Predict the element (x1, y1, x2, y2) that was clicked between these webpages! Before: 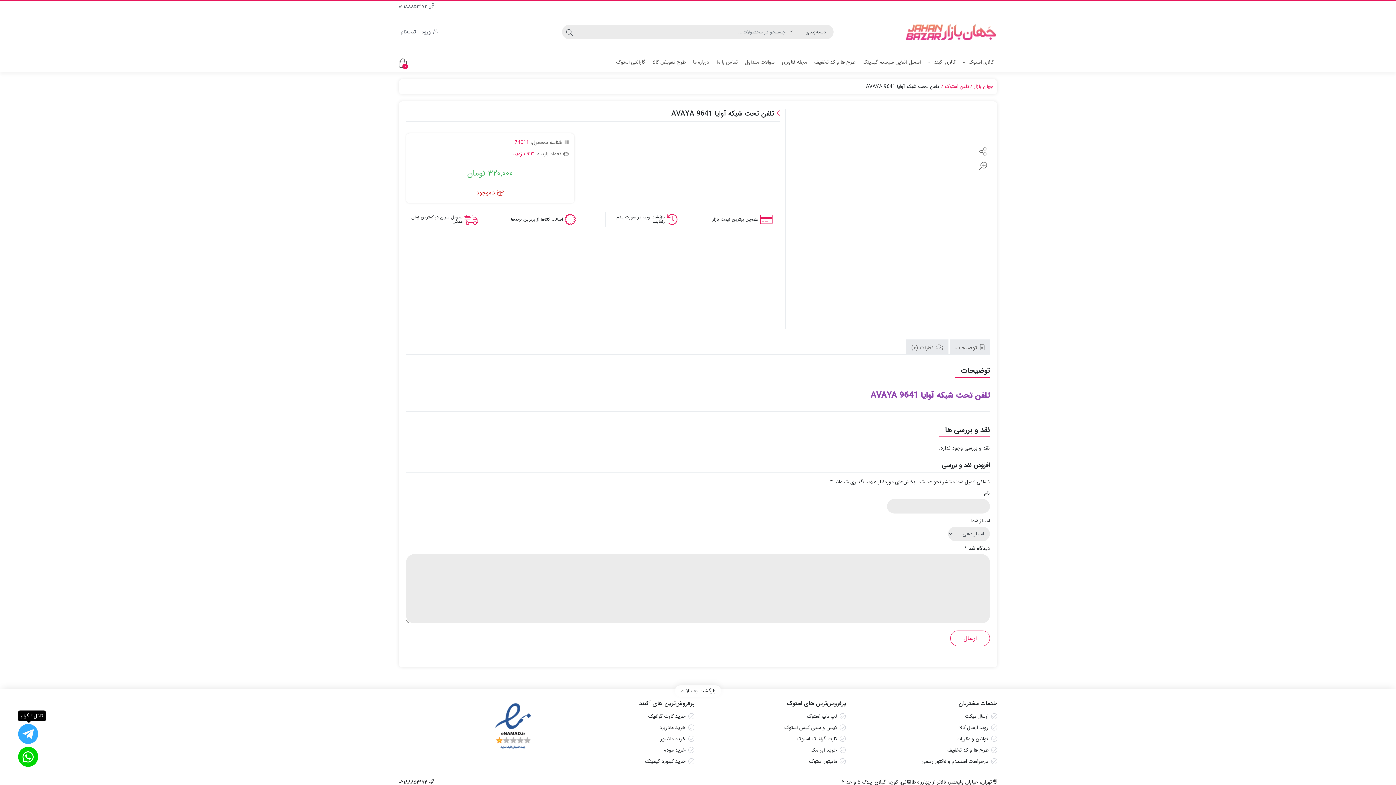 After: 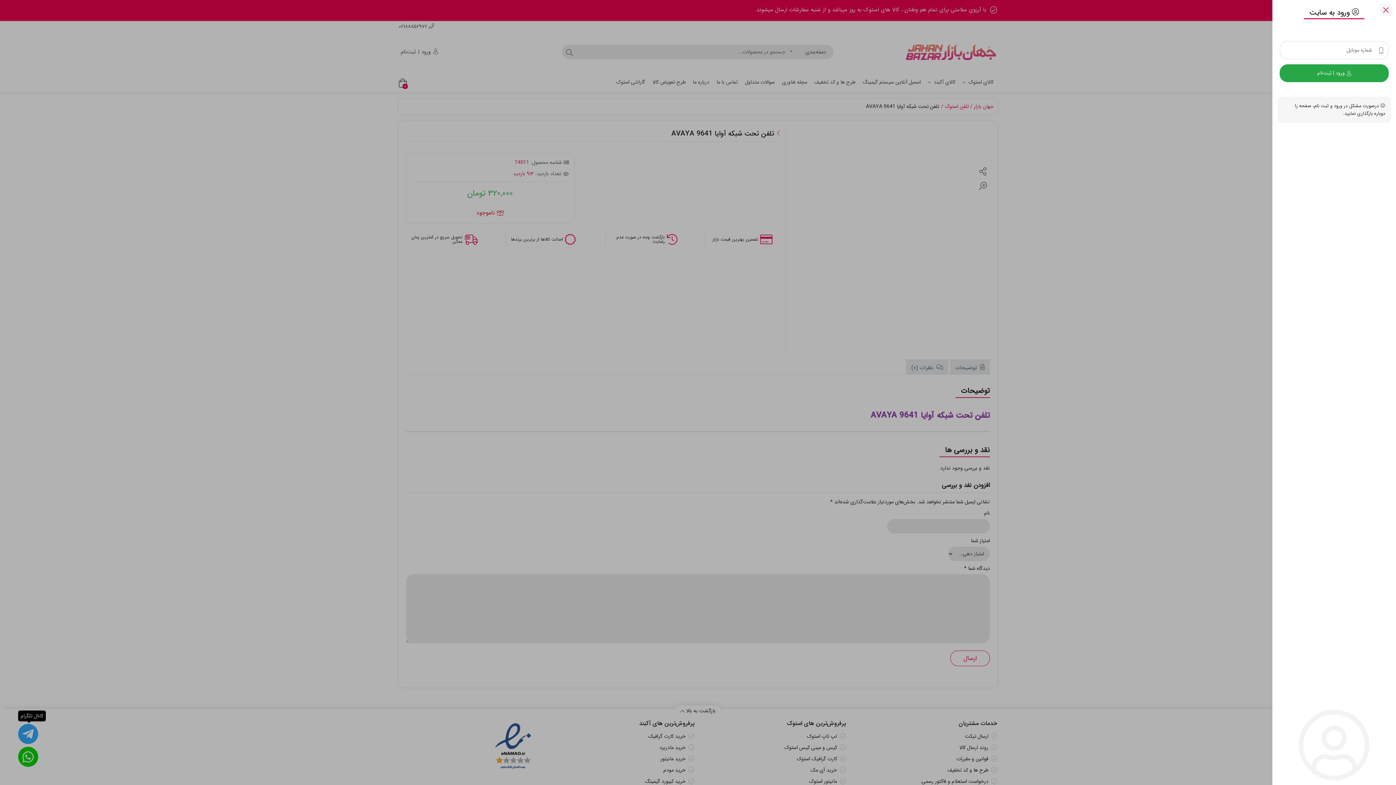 Action: label:  ورود | ثبت‌نام bbox: (400, 25, 438, 38)